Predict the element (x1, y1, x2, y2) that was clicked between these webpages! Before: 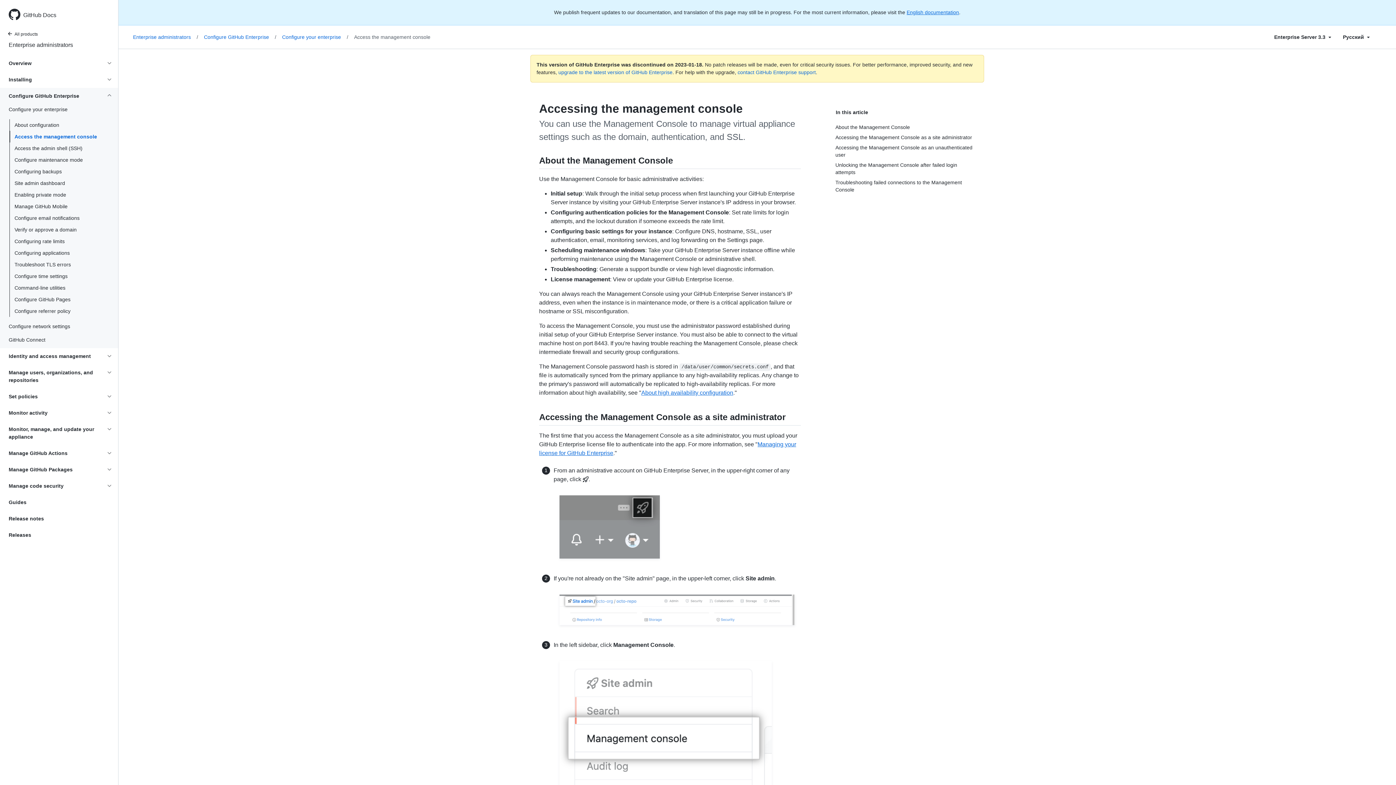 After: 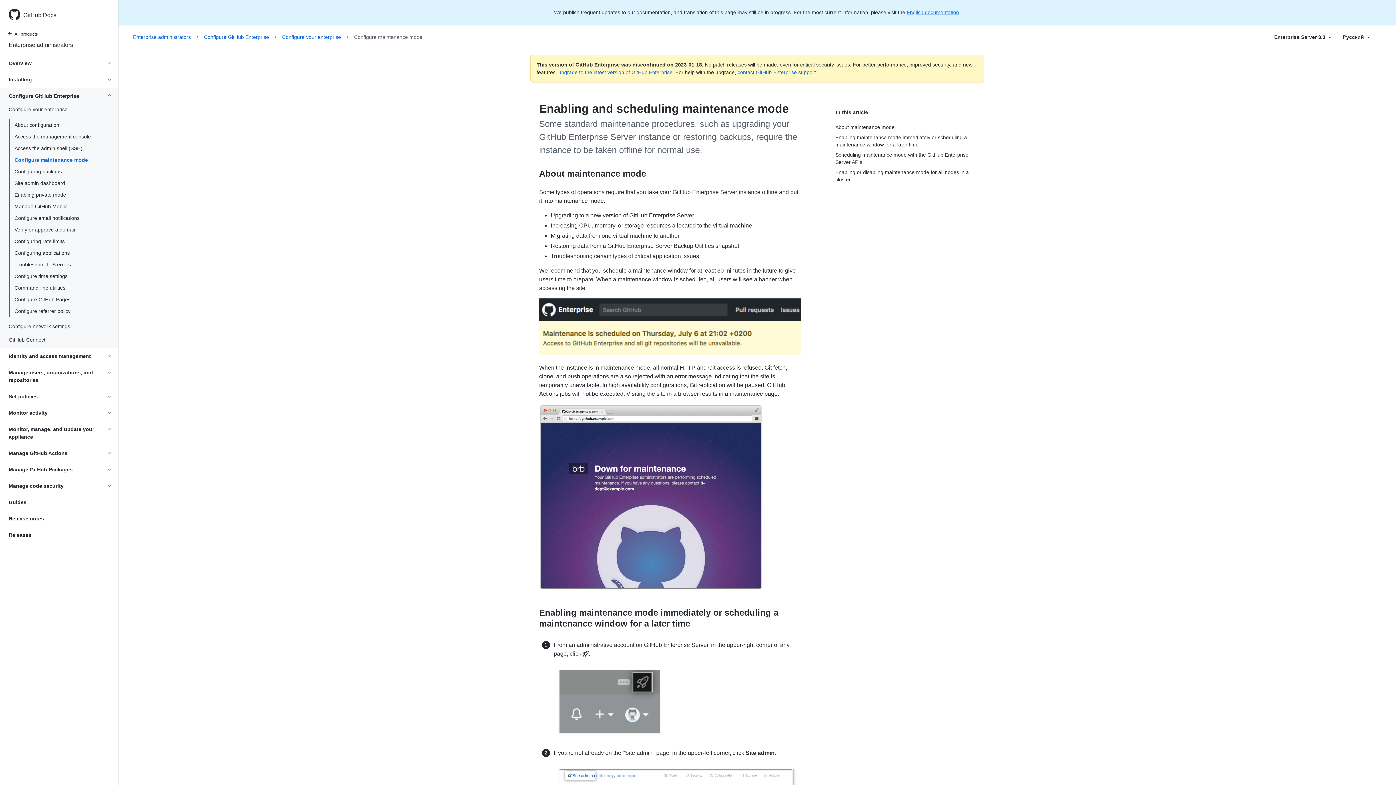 Action: label: Configure maintenance mode bbox: (0, 154, 118, 165)